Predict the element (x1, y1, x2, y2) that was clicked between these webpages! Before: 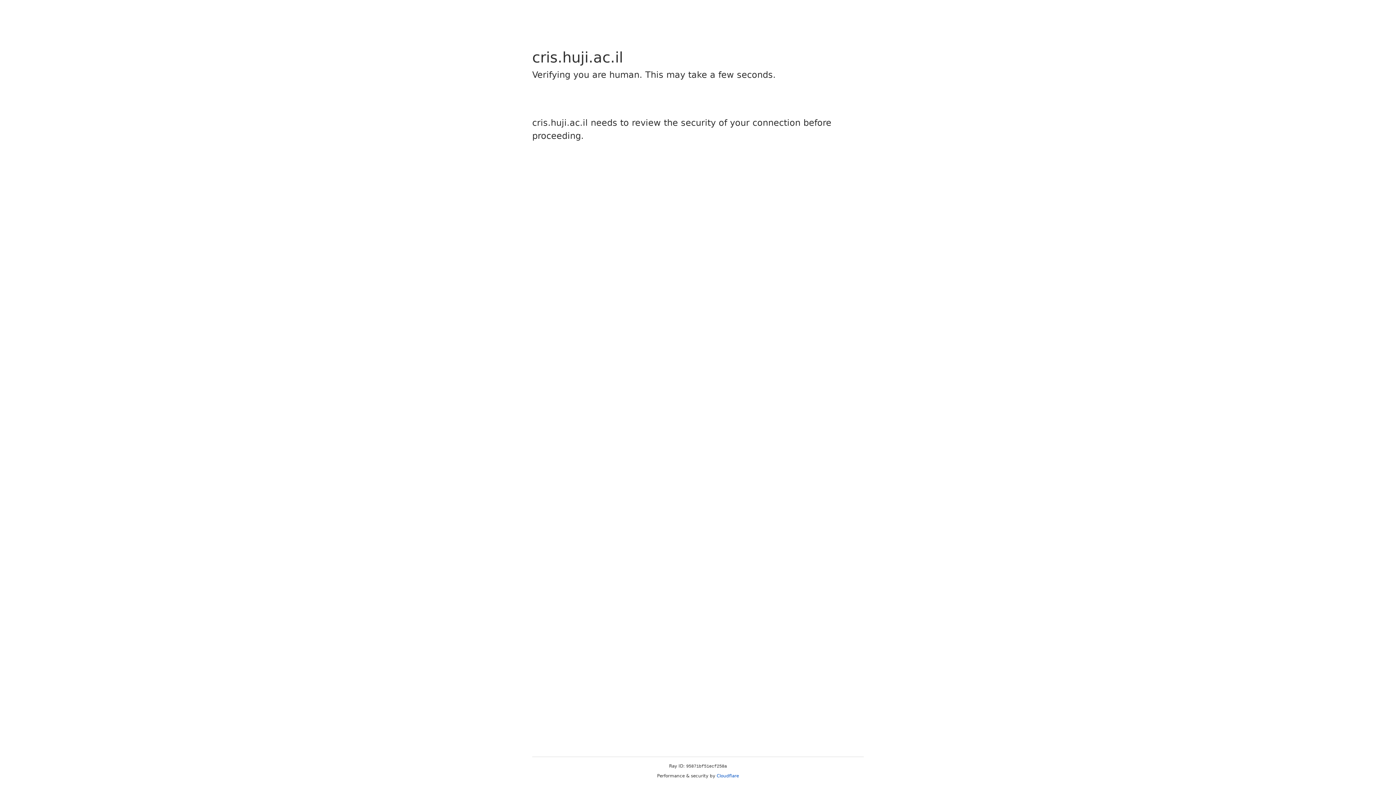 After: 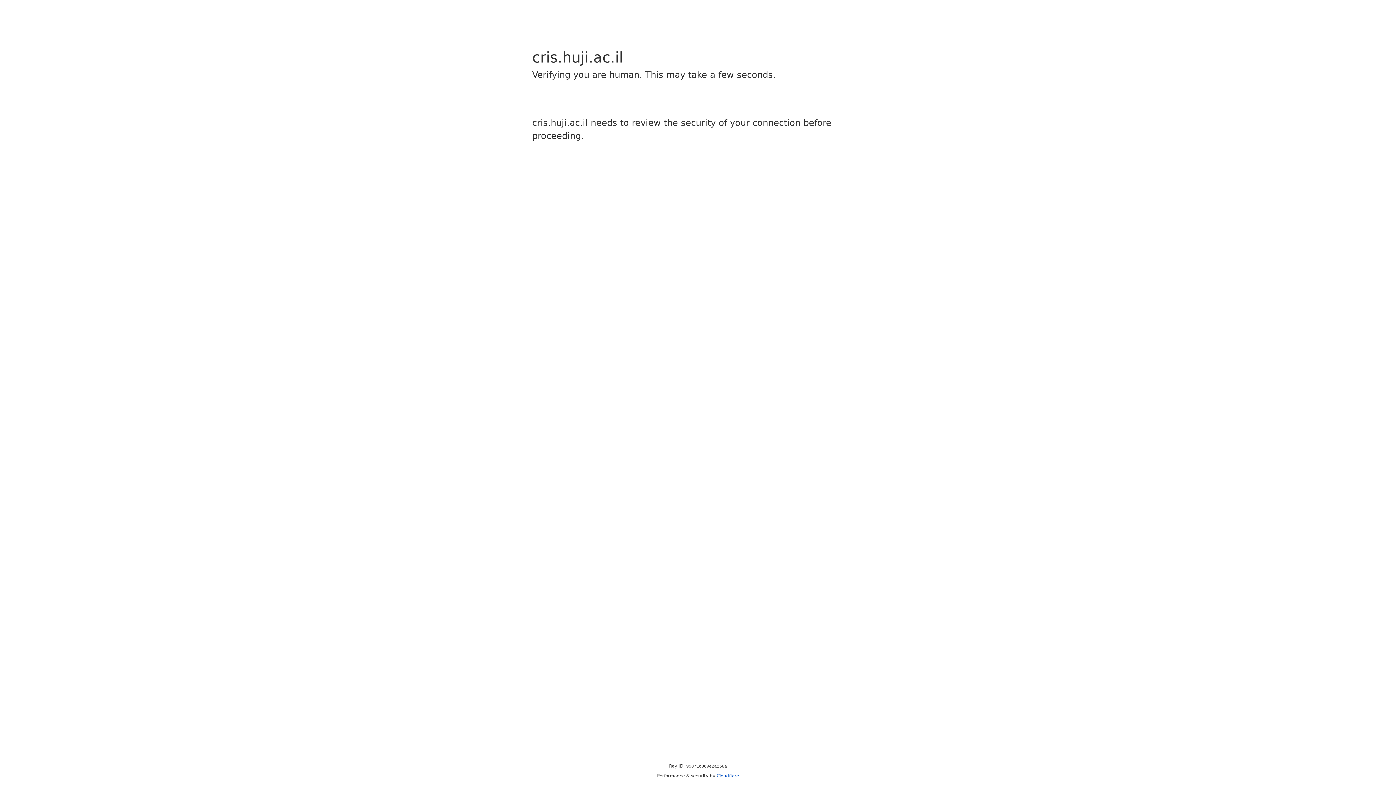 Action: label: Cloudflare bbox: (716, 773, 739, 778)